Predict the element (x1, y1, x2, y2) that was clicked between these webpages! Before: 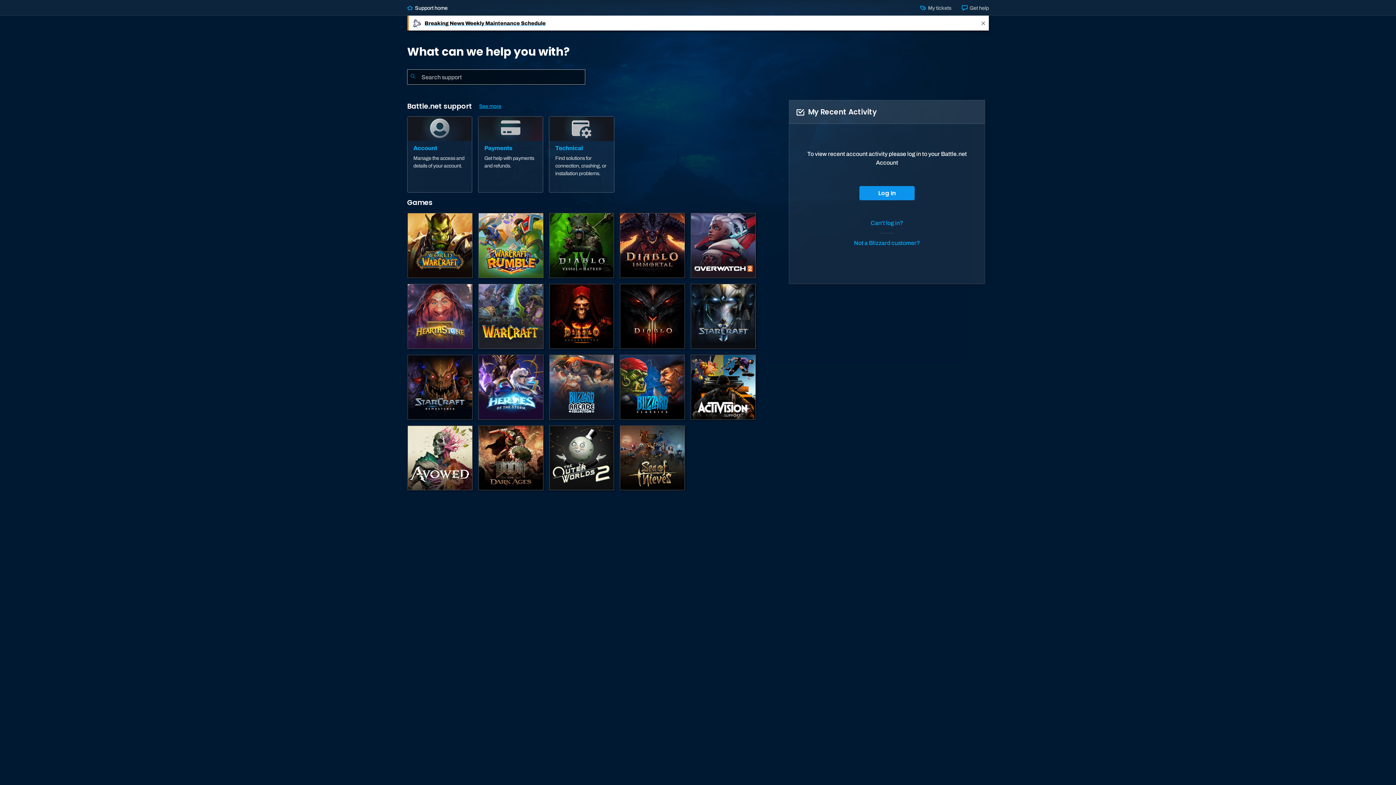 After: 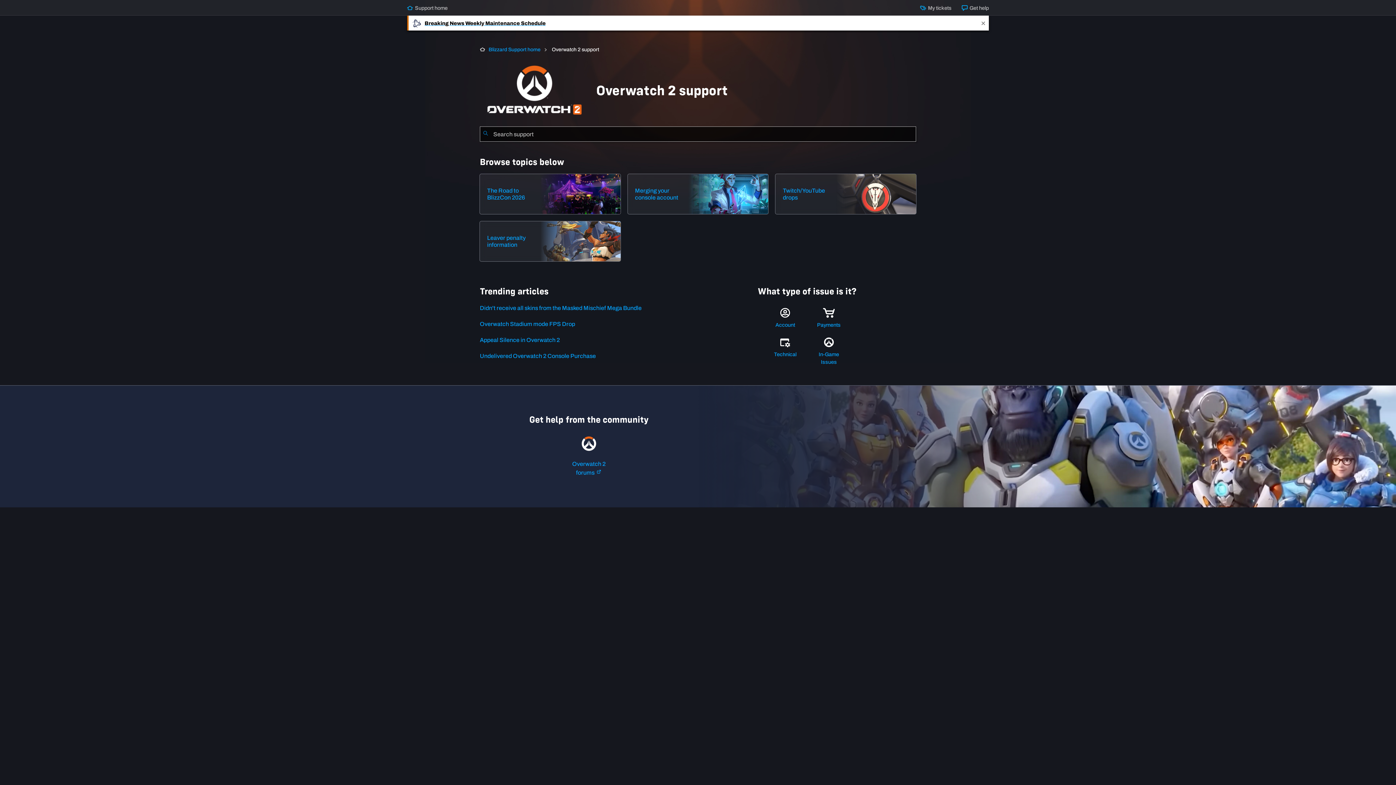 Action: bbox: (690, 212, 756, 278) label: Overwatch 2